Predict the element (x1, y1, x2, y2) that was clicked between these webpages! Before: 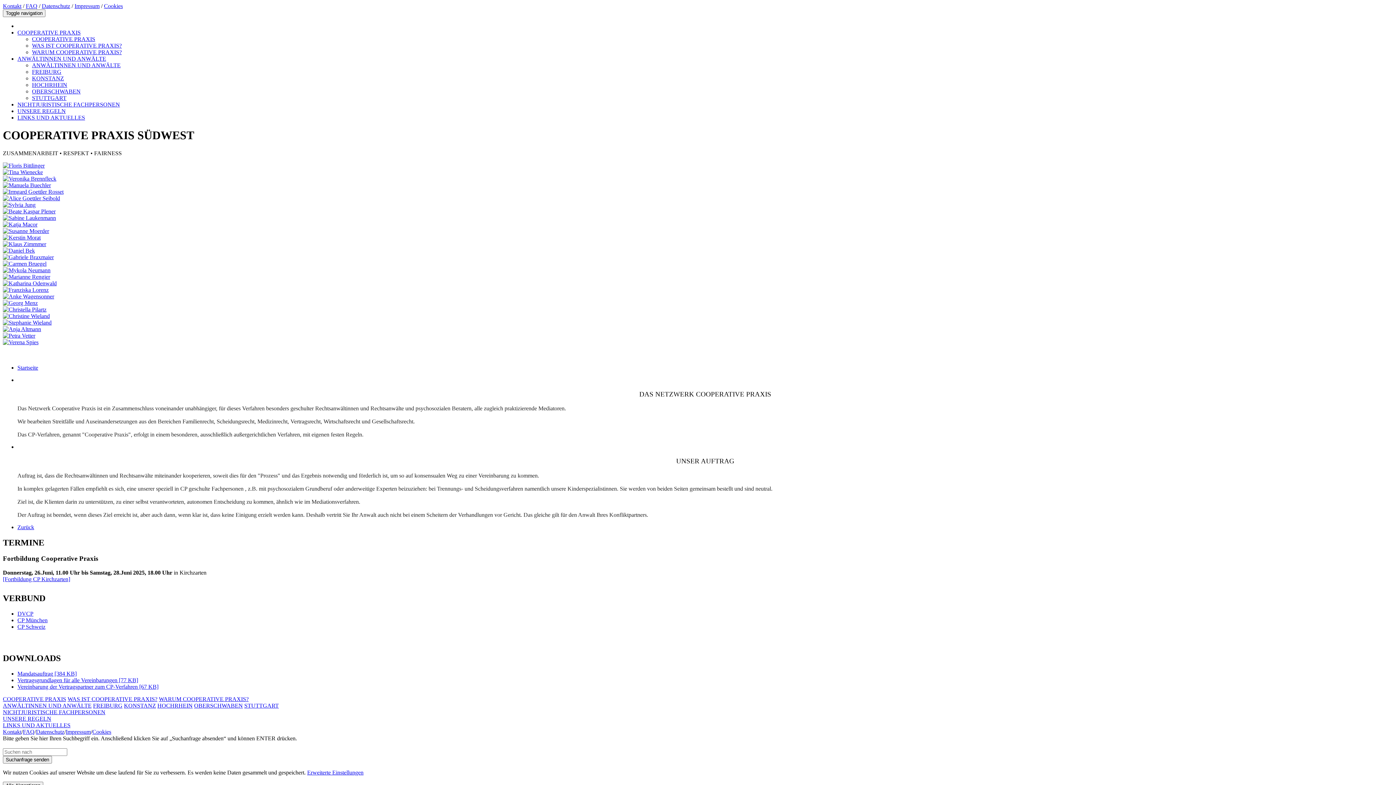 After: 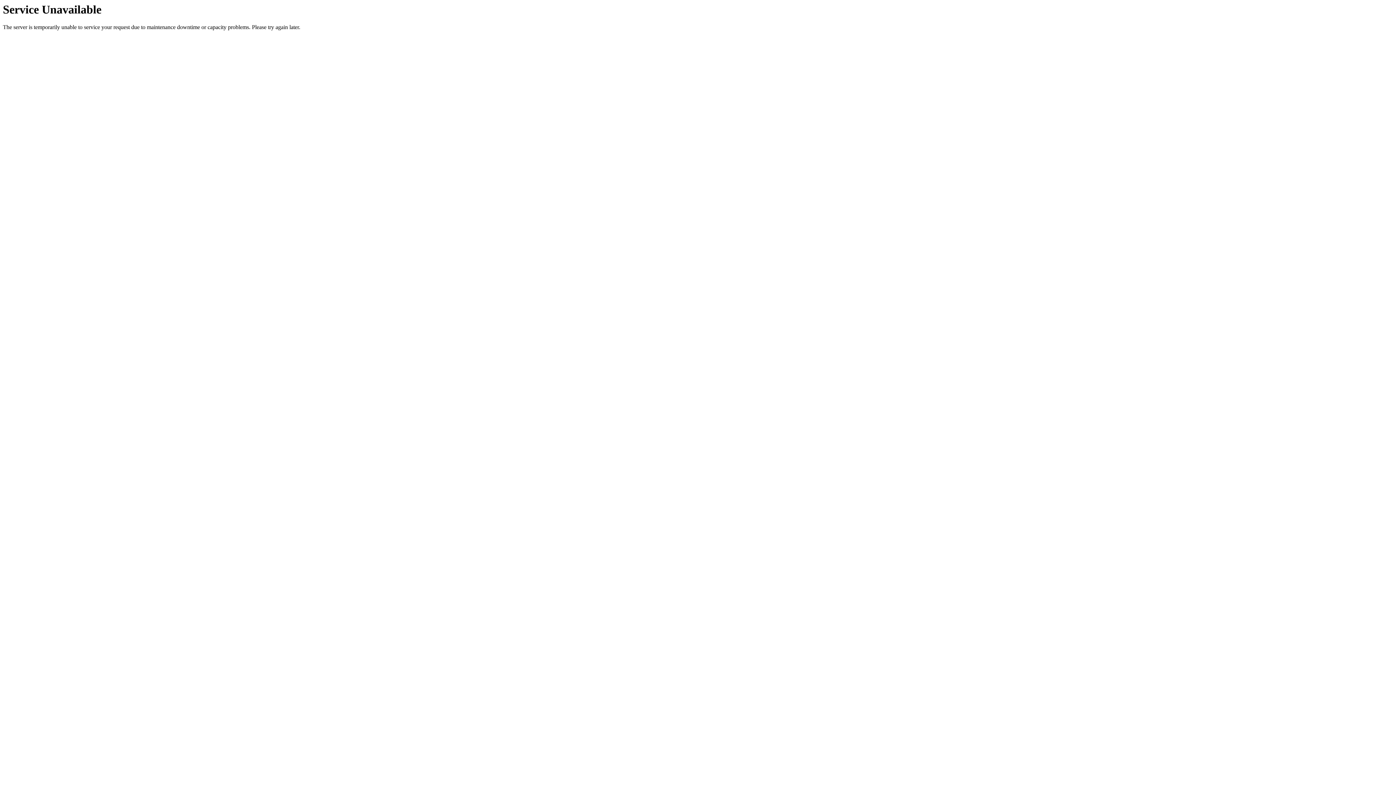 Action: bbox: (158, 696, 248, 702) label: WARUM COOPERATIVE PRAXIS?